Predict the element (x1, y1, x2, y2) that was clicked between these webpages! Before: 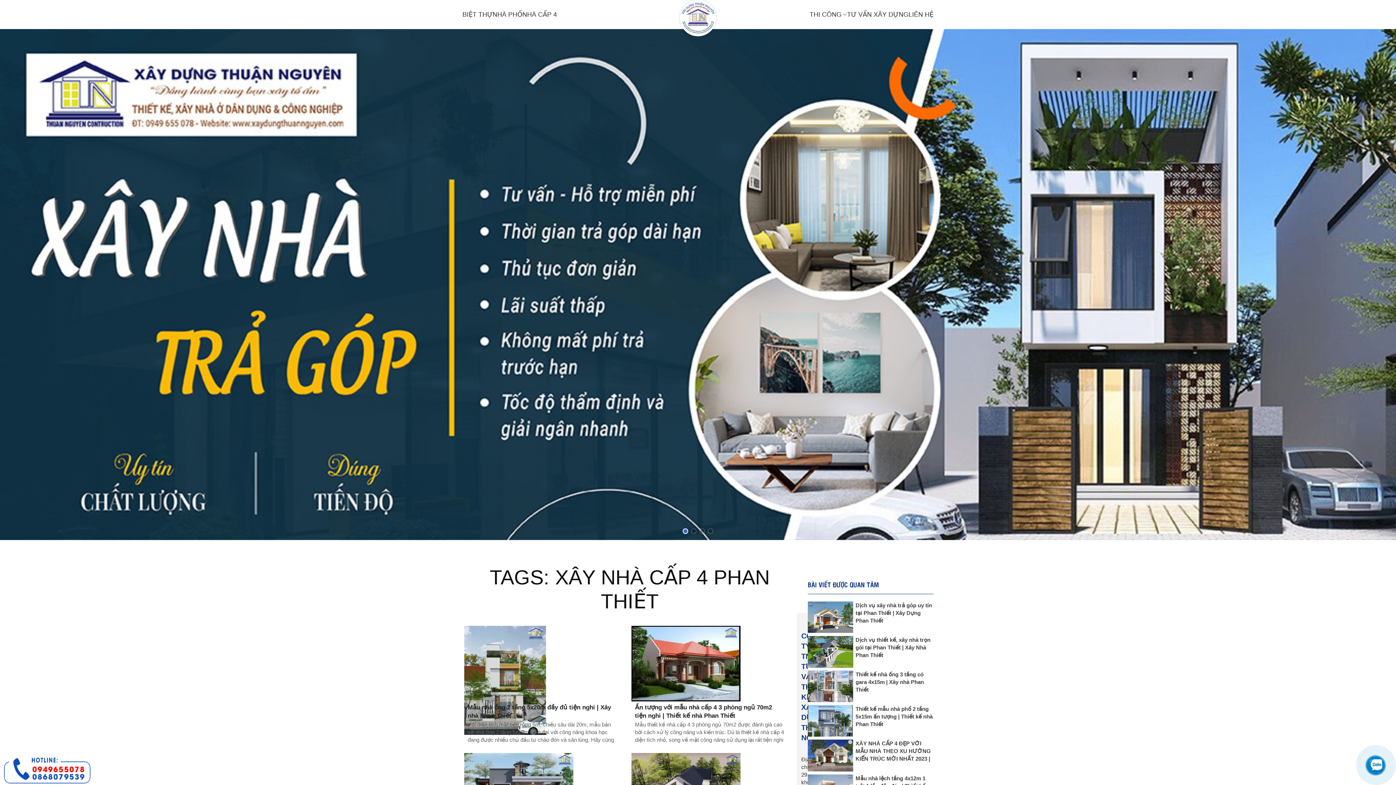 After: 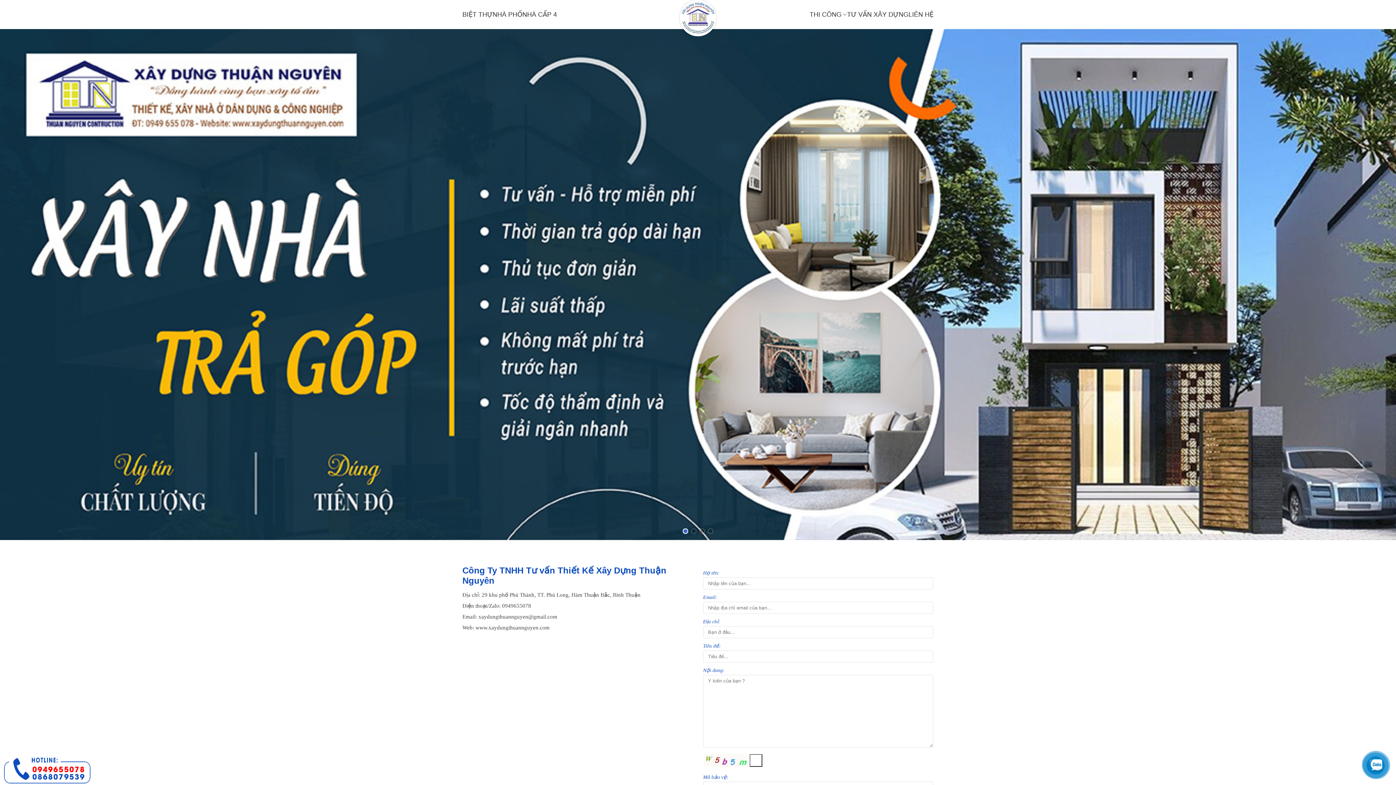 Action: bbox: (908, 6, 933, 23) label: LIÊN HỆ